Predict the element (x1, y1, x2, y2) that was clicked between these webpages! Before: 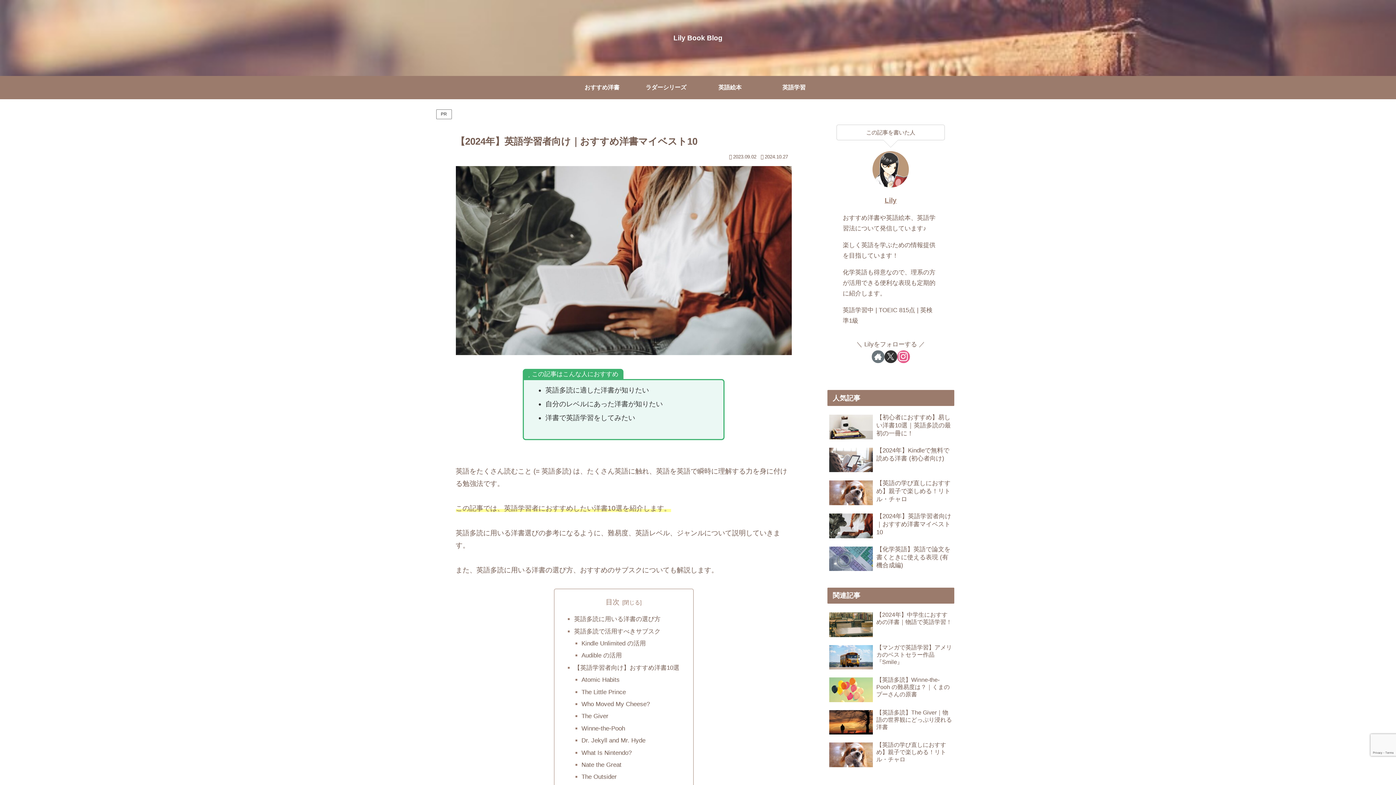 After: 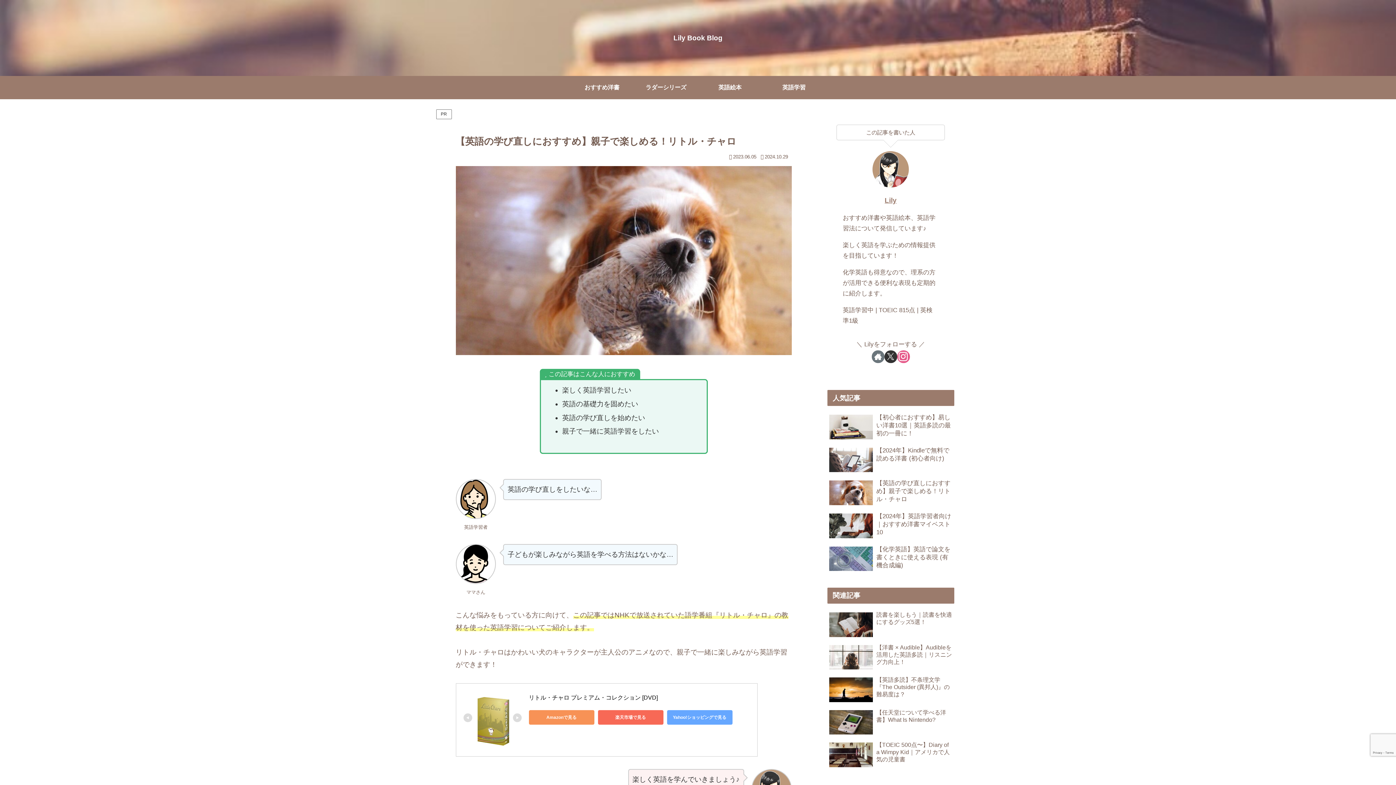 Action: label: 【英語の学び直しにおすすめ】親子で楽しめる！リトル・チャロ bbox: (827, 477, 954, 509)